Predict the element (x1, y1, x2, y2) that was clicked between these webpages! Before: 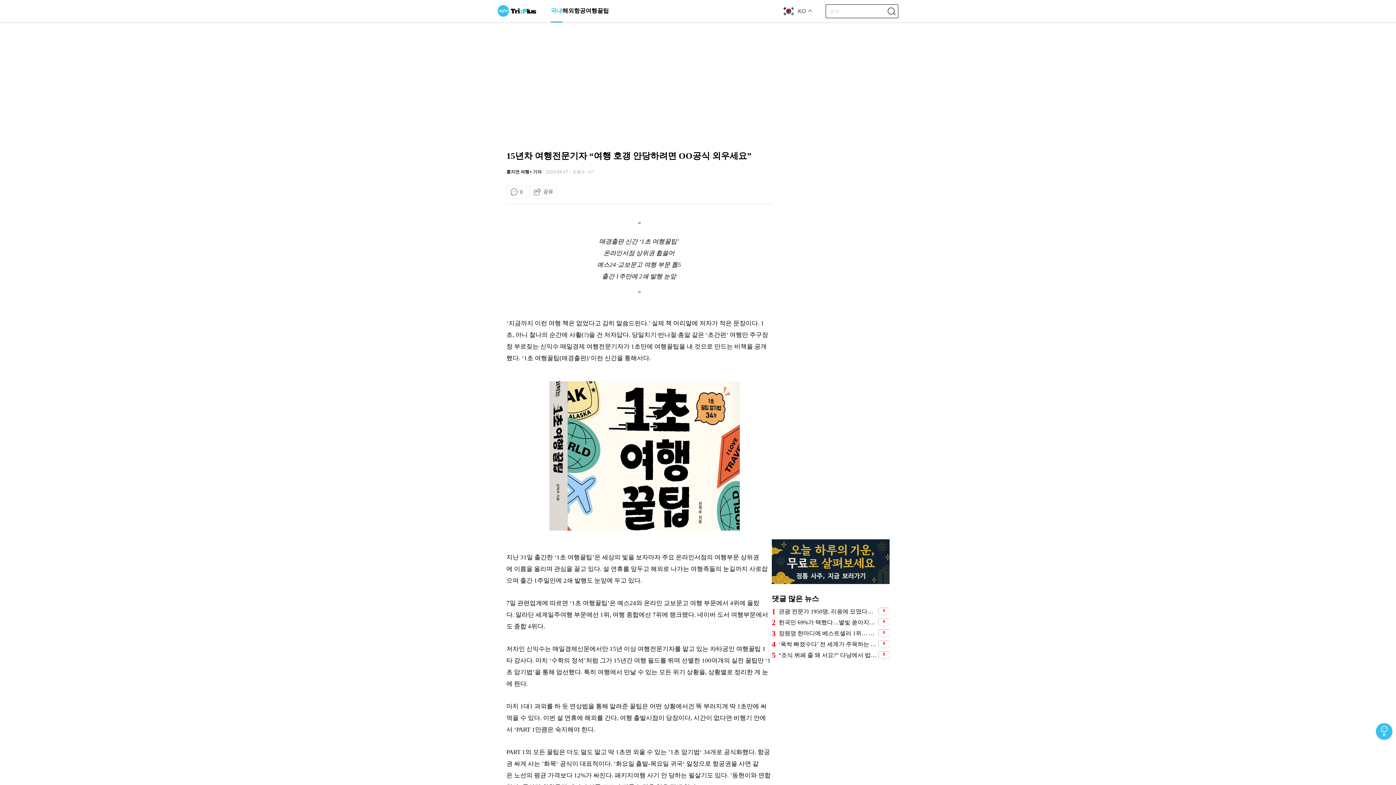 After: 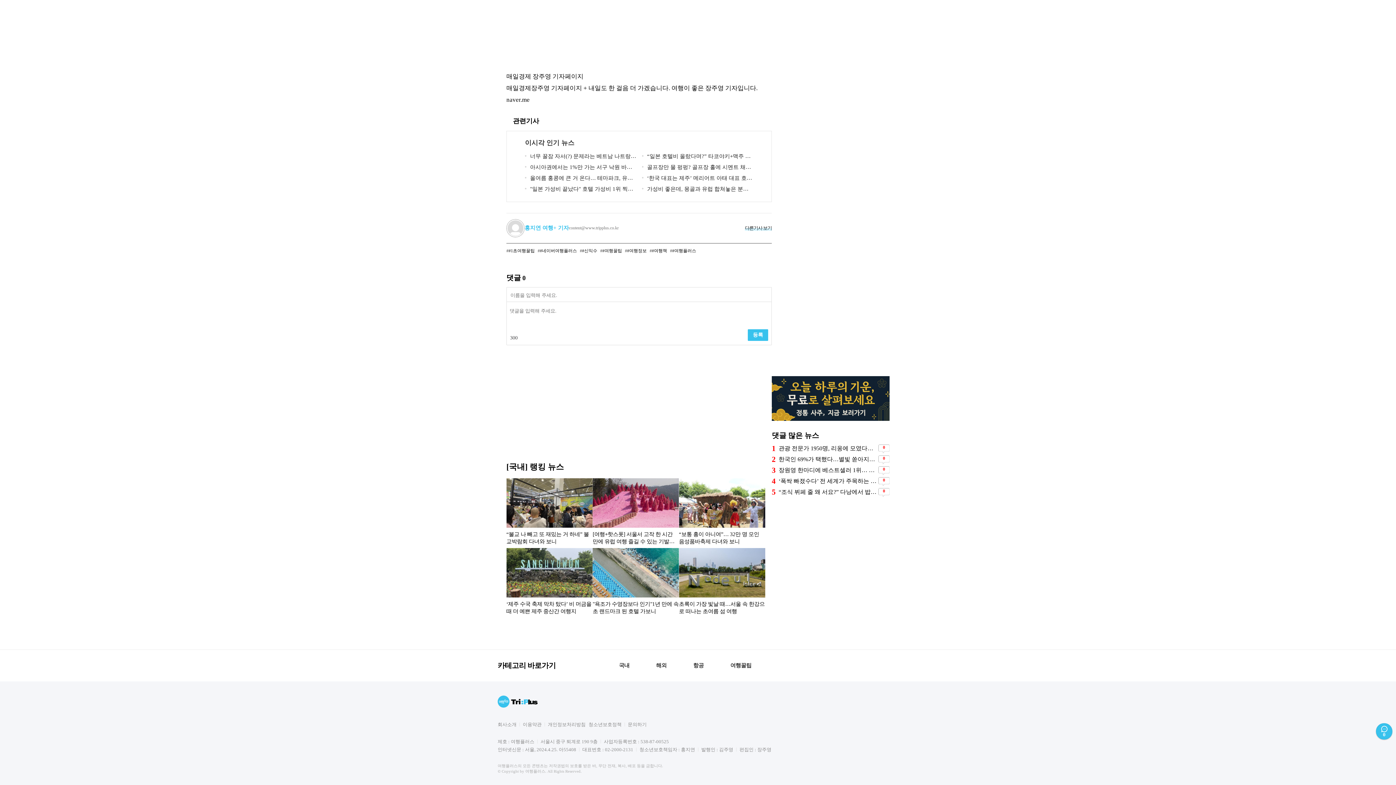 Action: label: 0 bbox: (506, 185, 526, 198)